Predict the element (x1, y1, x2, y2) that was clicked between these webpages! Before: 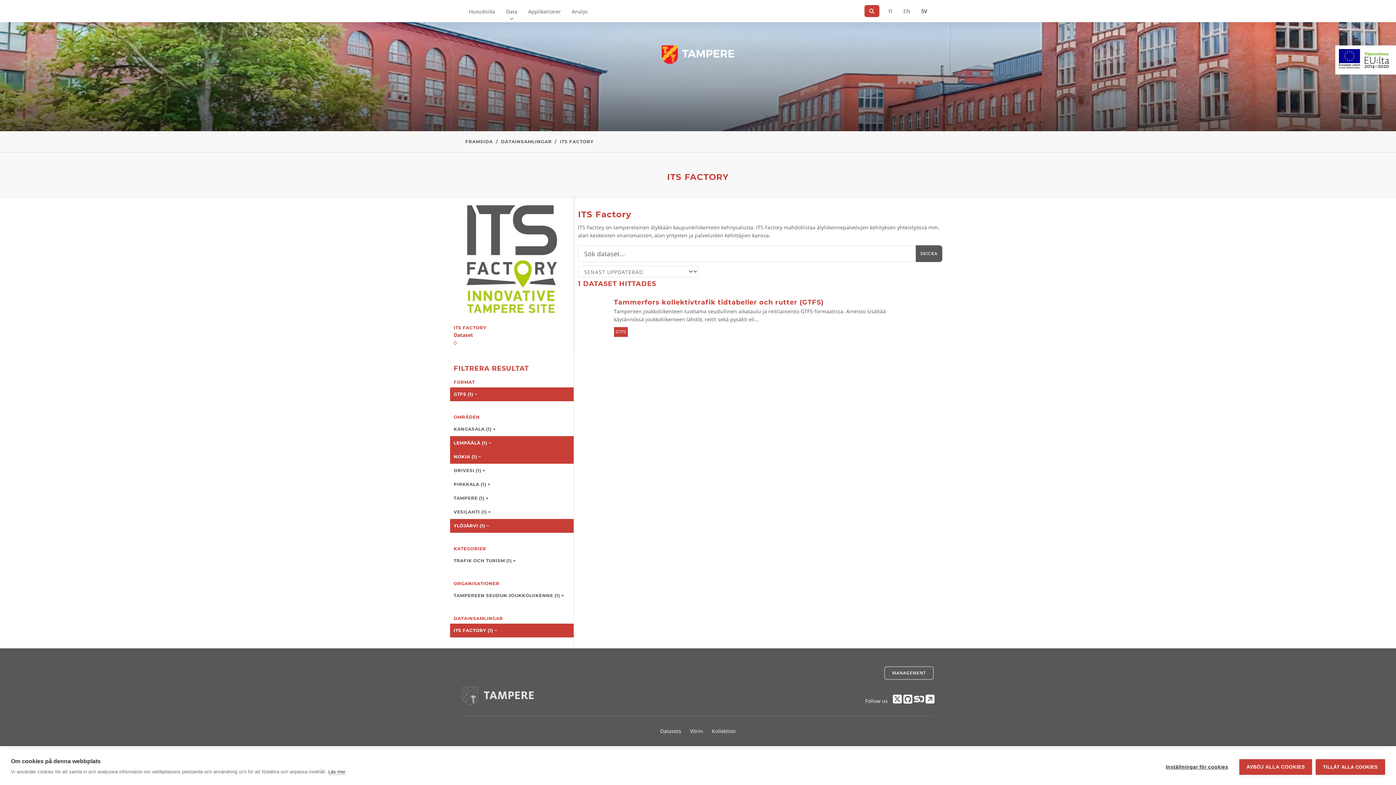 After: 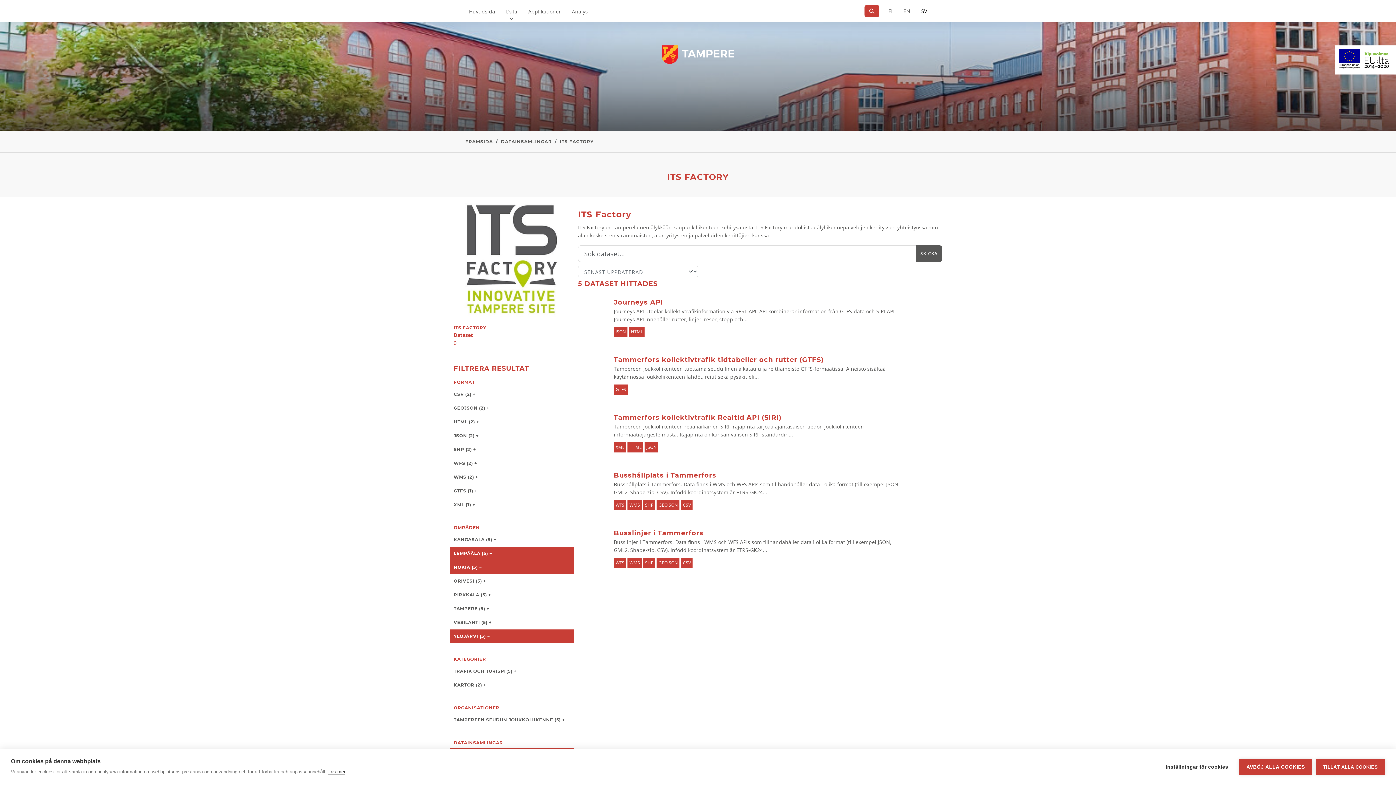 Action: bbox: (450, 387, 573, 401) label: GTFS (1) −